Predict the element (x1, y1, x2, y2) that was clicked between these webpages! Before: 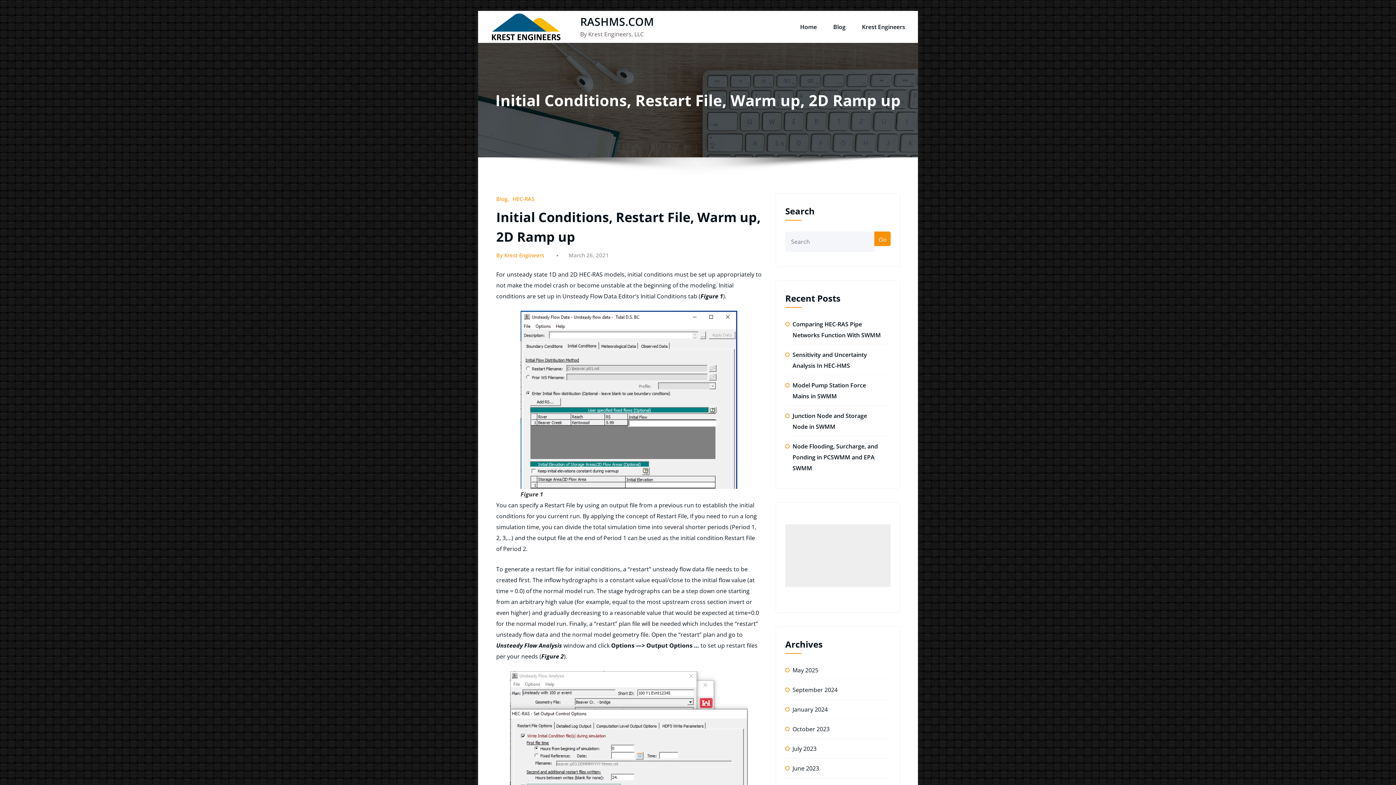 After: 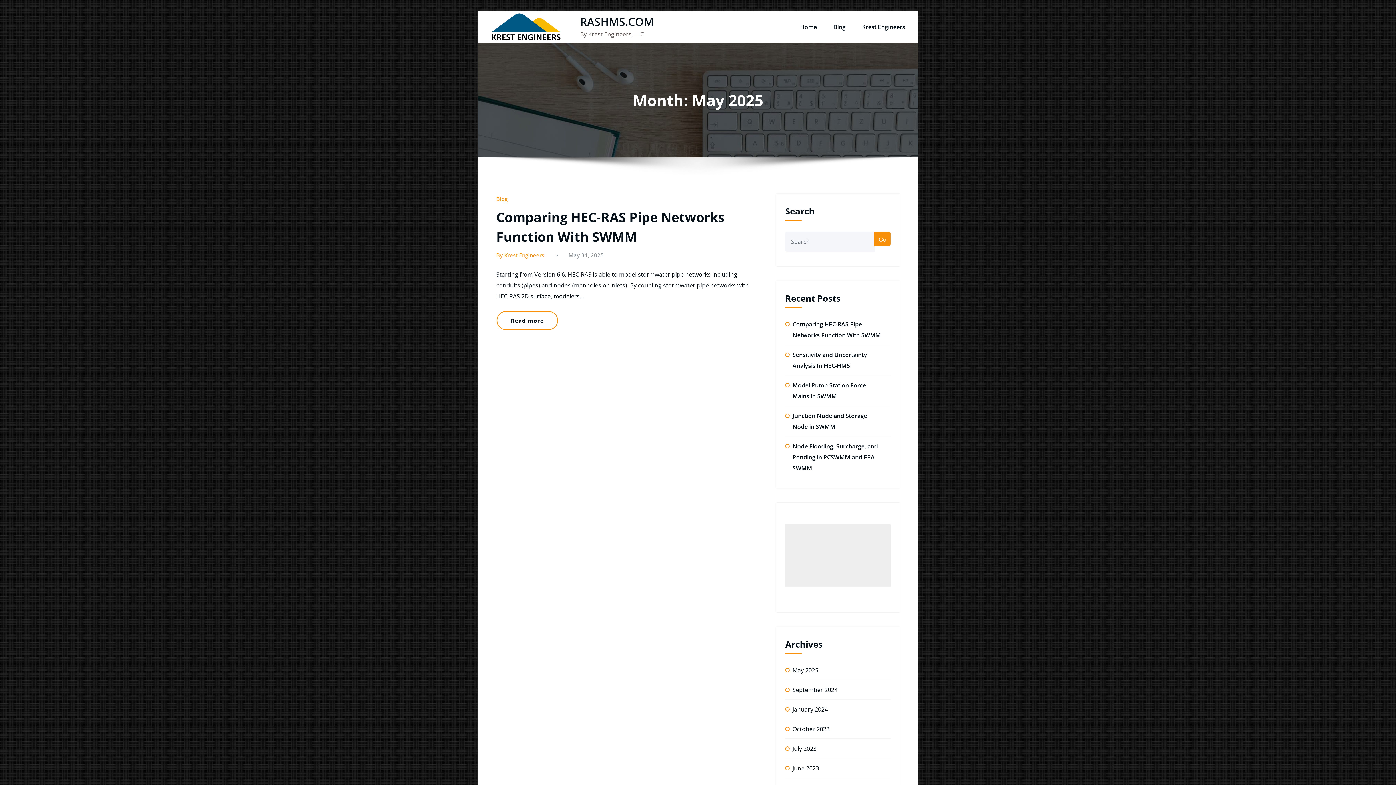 Action: label: May 2025 bbox: (792, 666, 818, 674)